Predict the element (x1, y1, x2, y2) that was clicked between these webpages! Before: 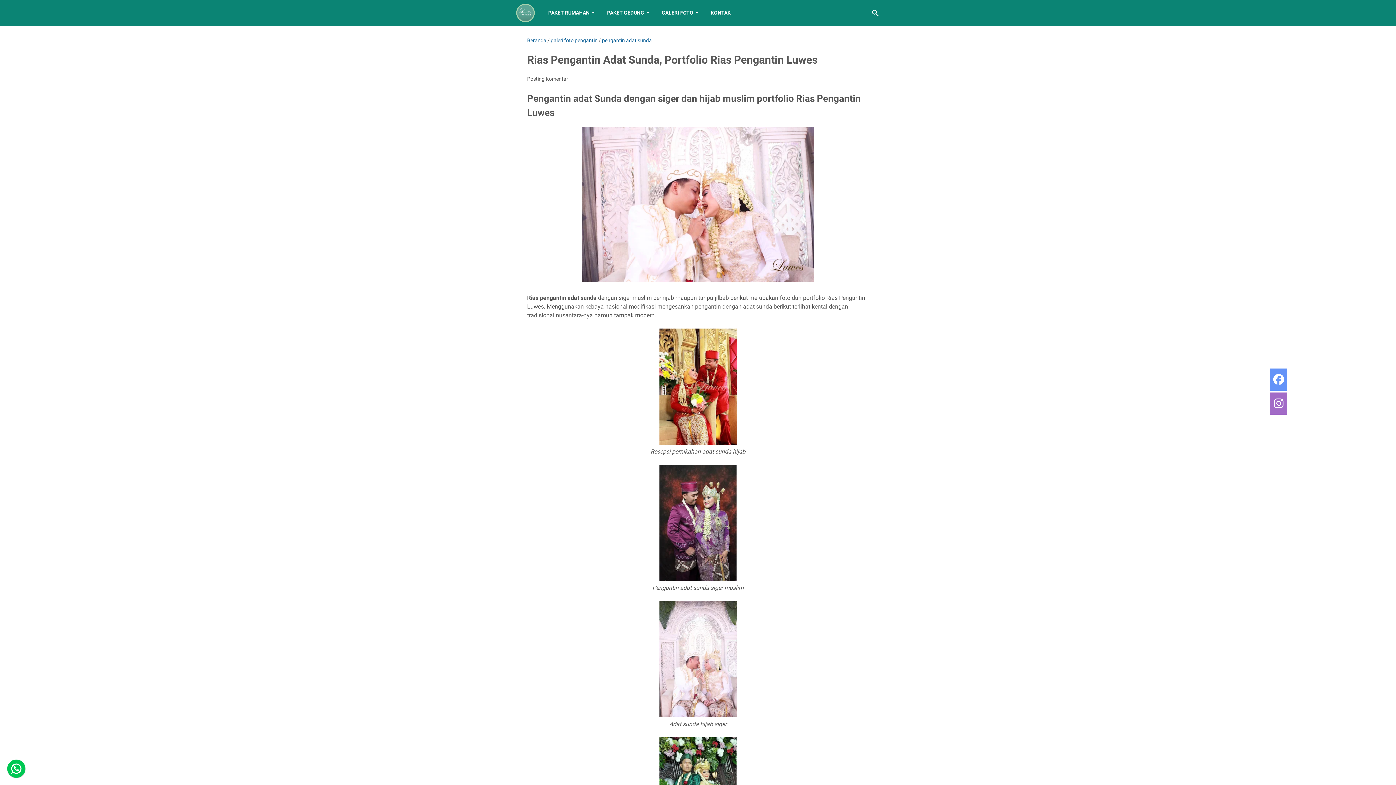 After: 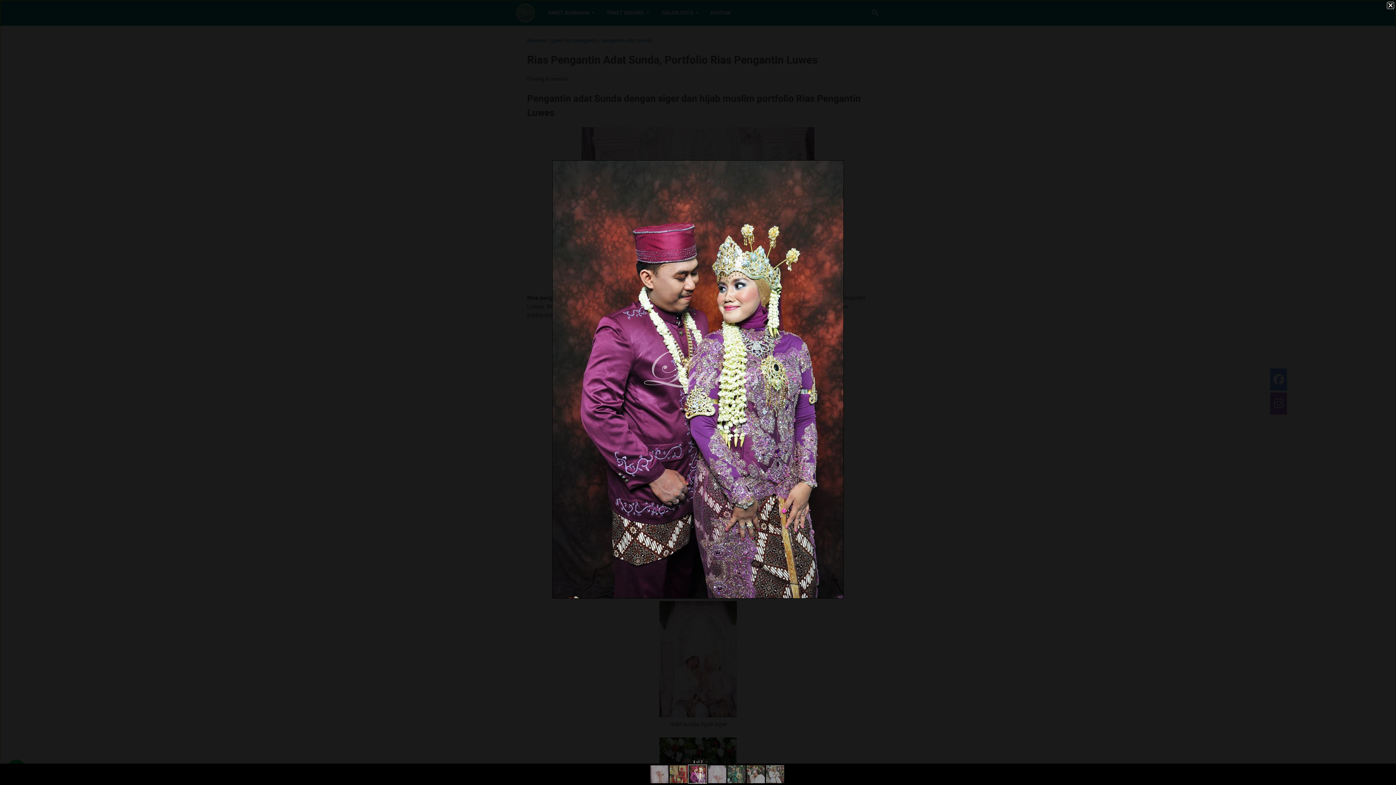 Action: bbox: (659, 465, 736, 584)